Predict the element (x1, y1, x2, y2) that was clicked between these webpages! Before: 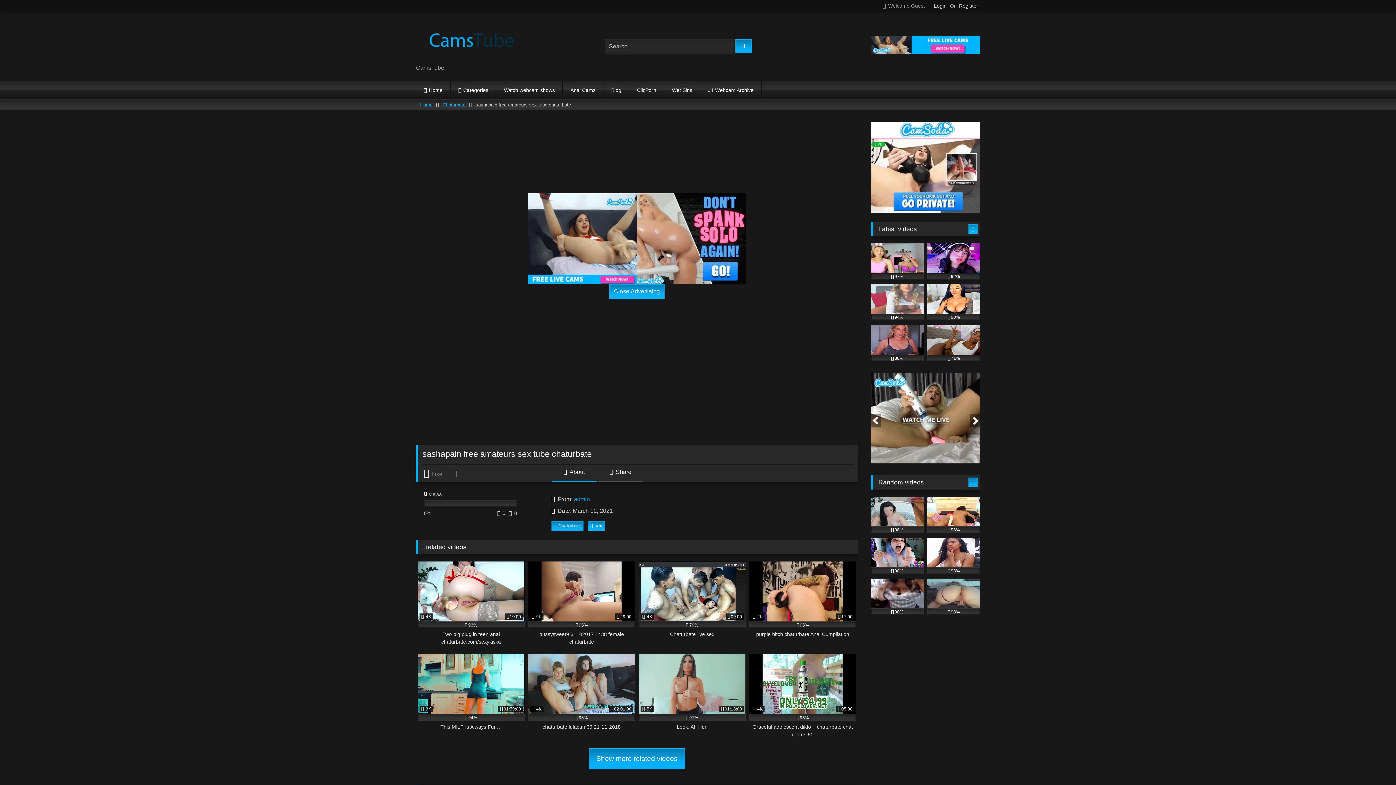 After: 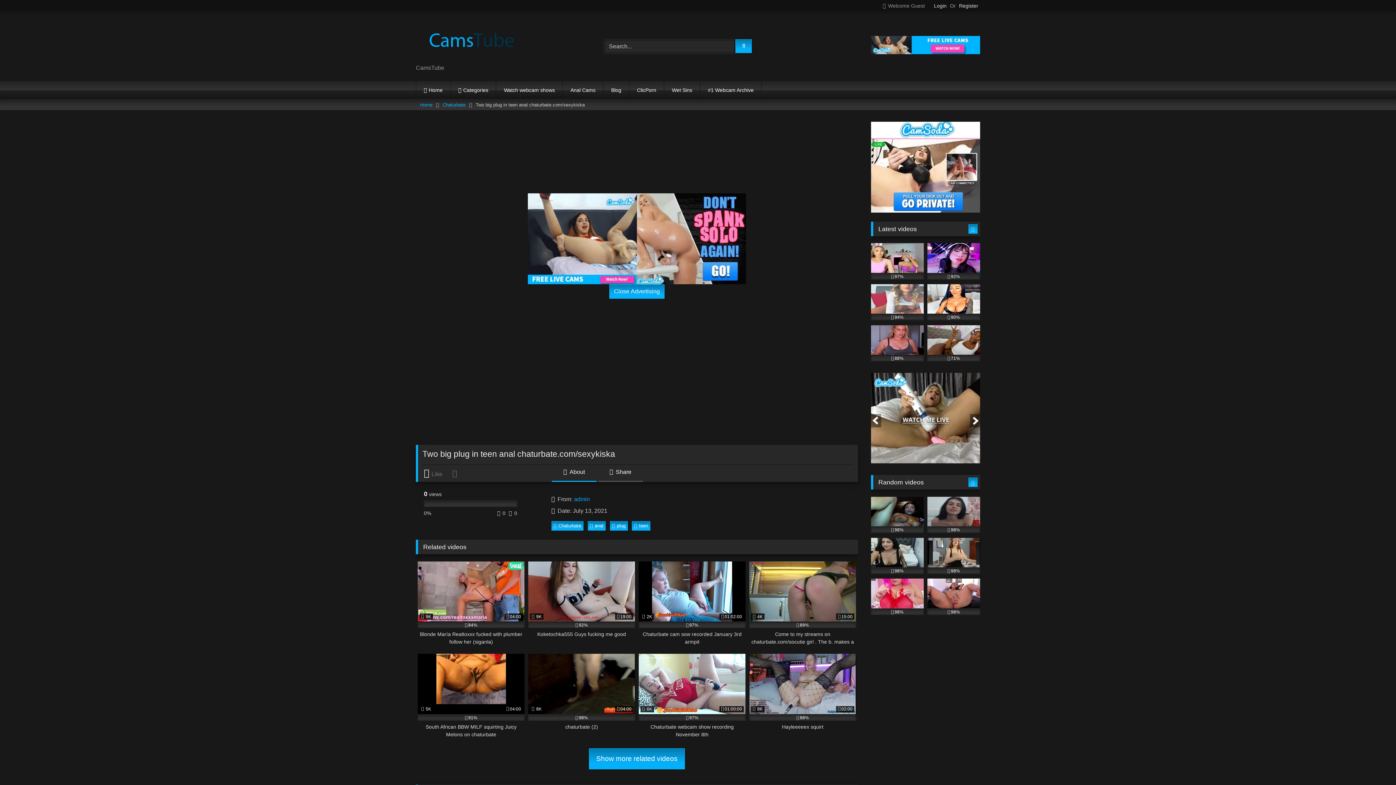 Action: label:  4K
10:00
93%
Two big plug in teen anal chaturbate.com/sexykiska bbox: (417, 561, 524, 646)